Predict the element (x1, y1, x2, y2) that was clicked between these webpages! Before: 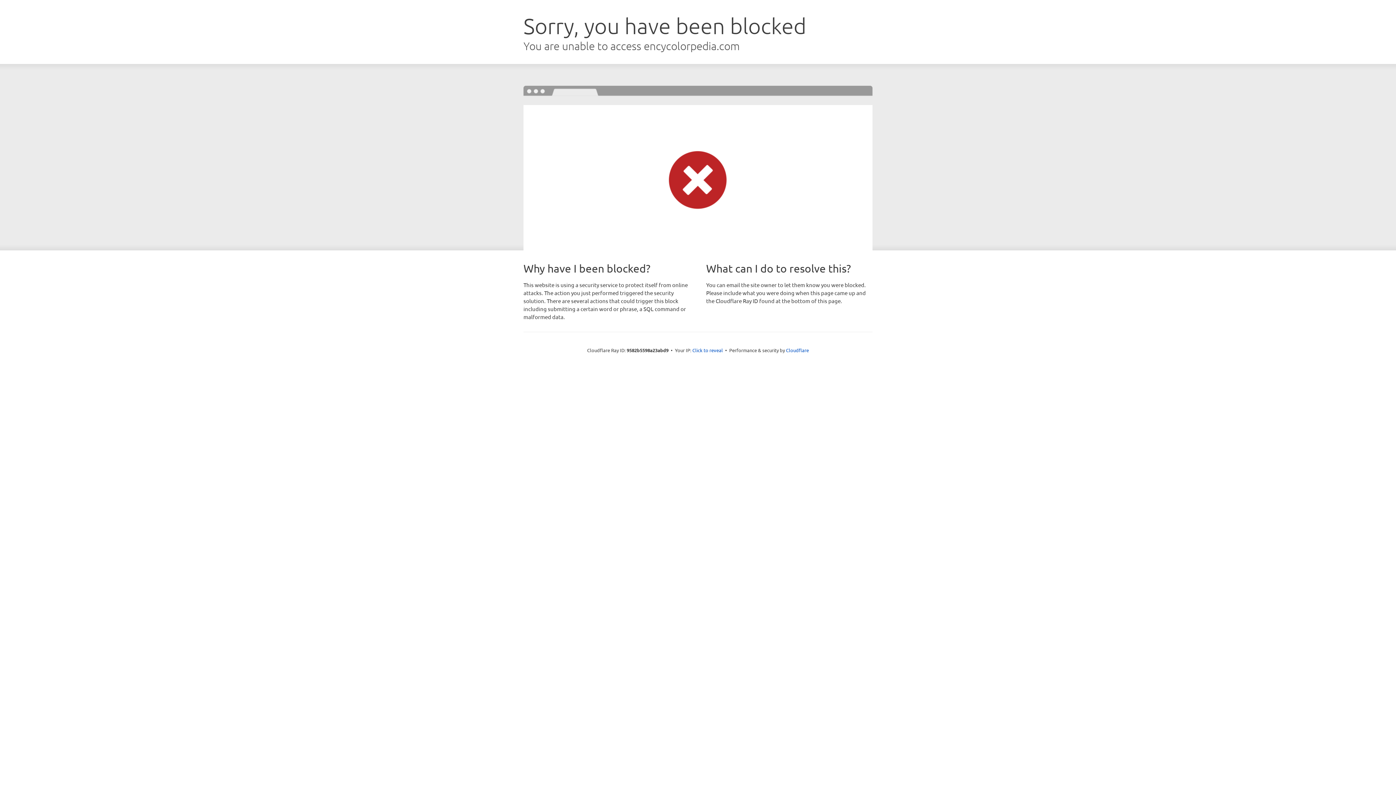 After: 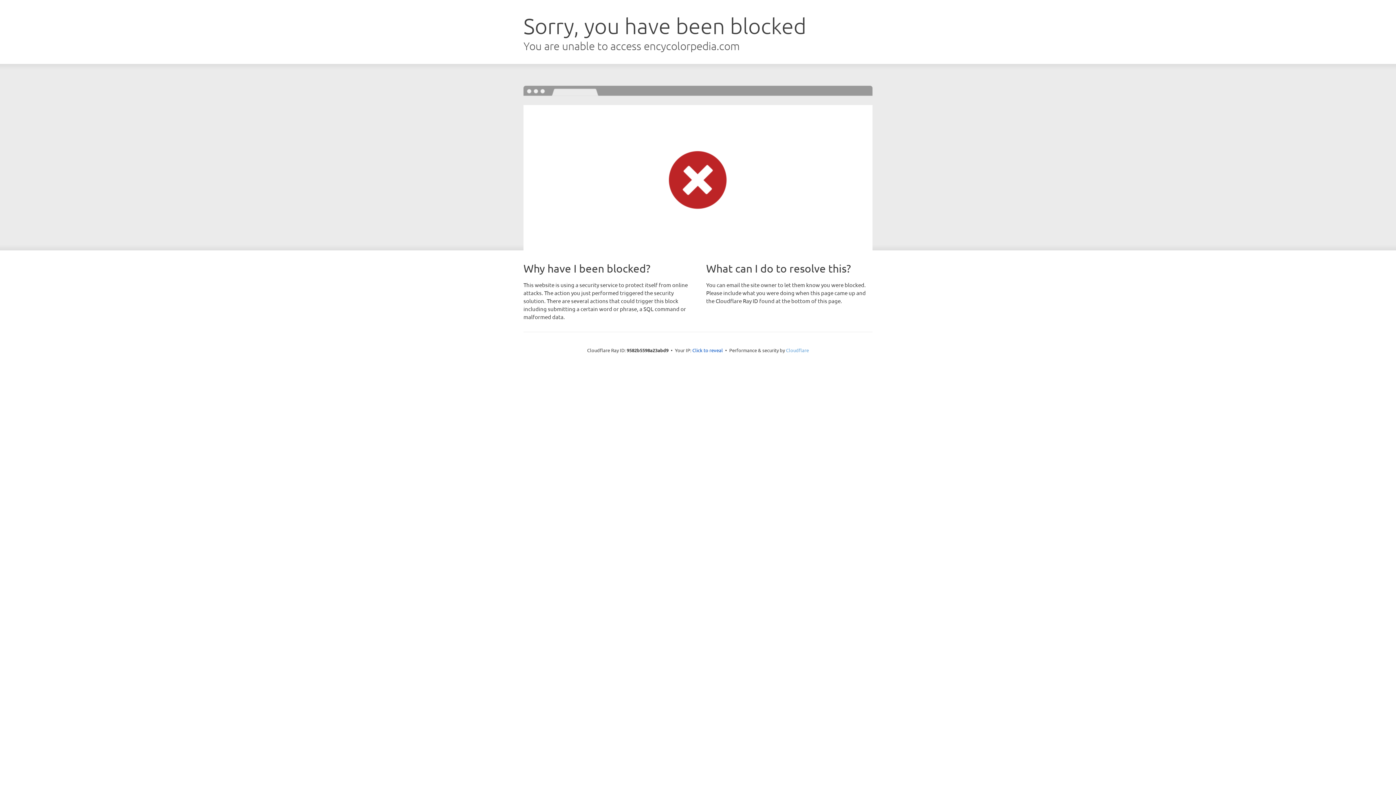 Action: label: Cloudflare bbox: (786, 347, 809, 353)